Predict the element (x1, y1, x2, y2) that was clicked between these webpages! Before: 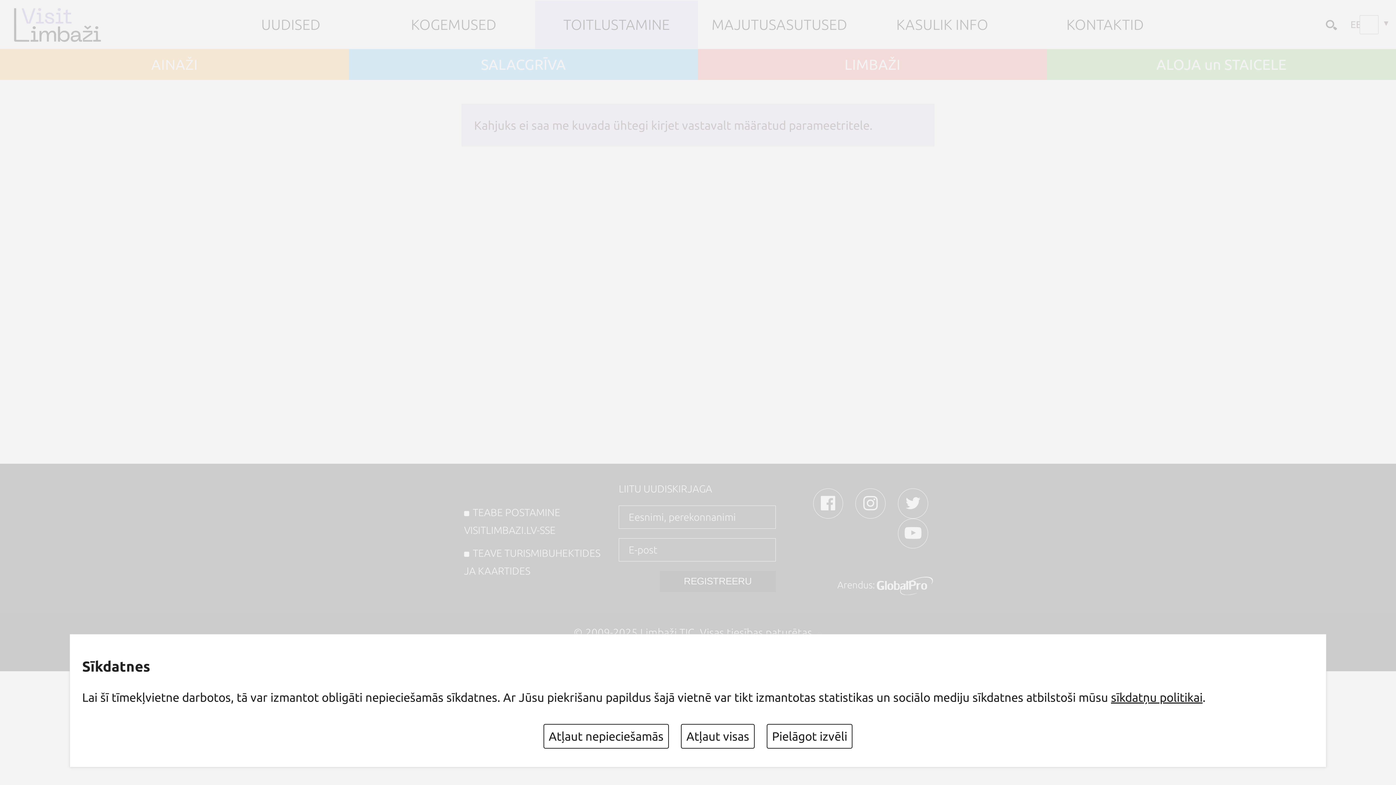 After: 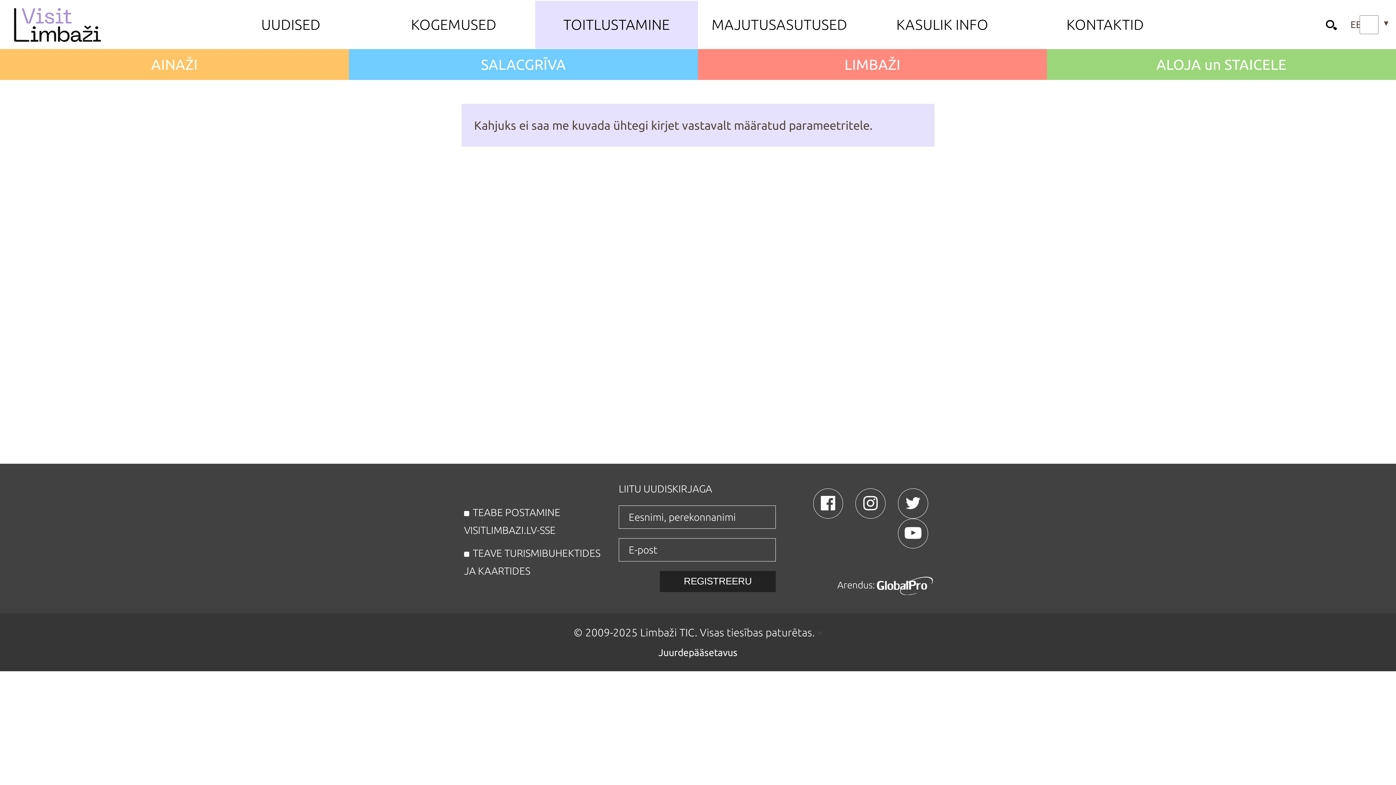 Action: label: Atļaut nepieciešamās bbox: (543, 724, 669, 749)